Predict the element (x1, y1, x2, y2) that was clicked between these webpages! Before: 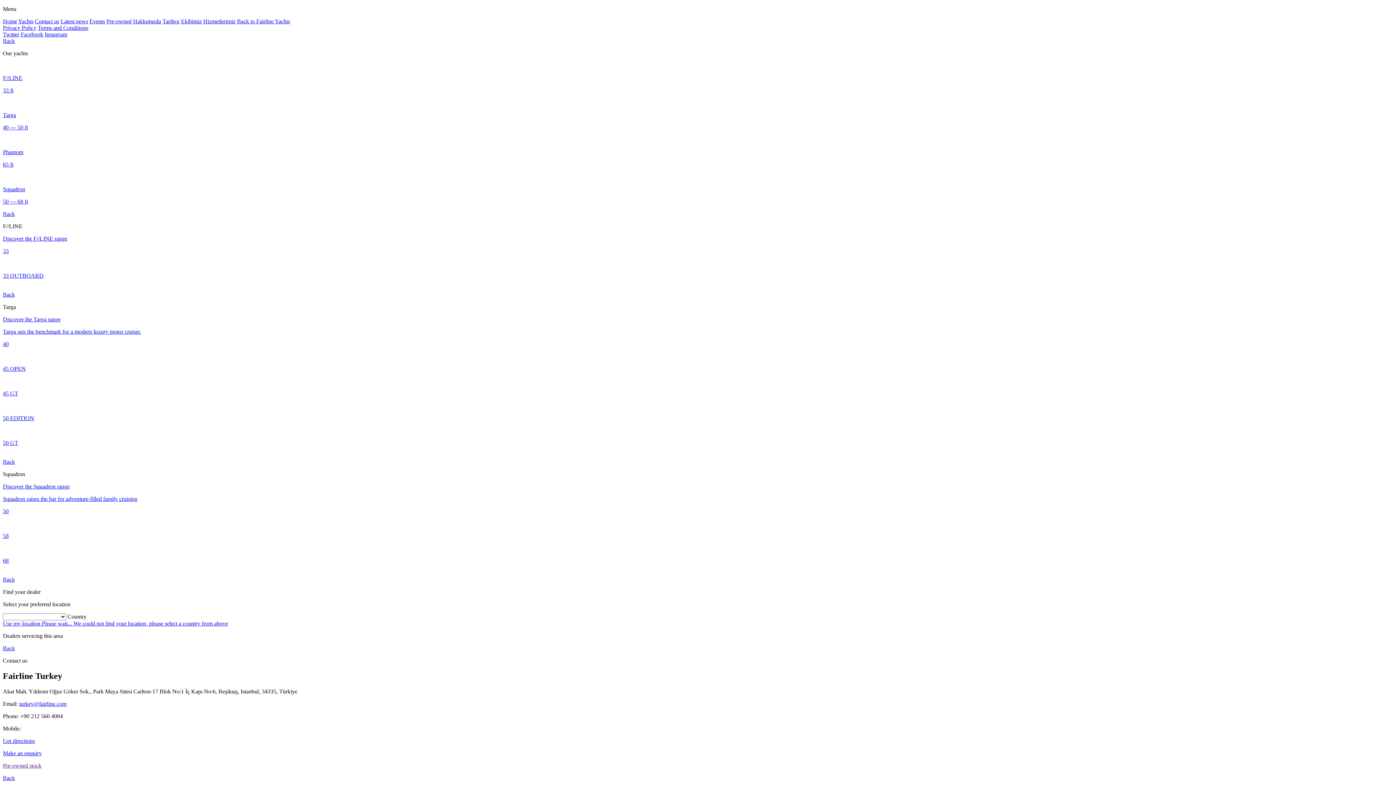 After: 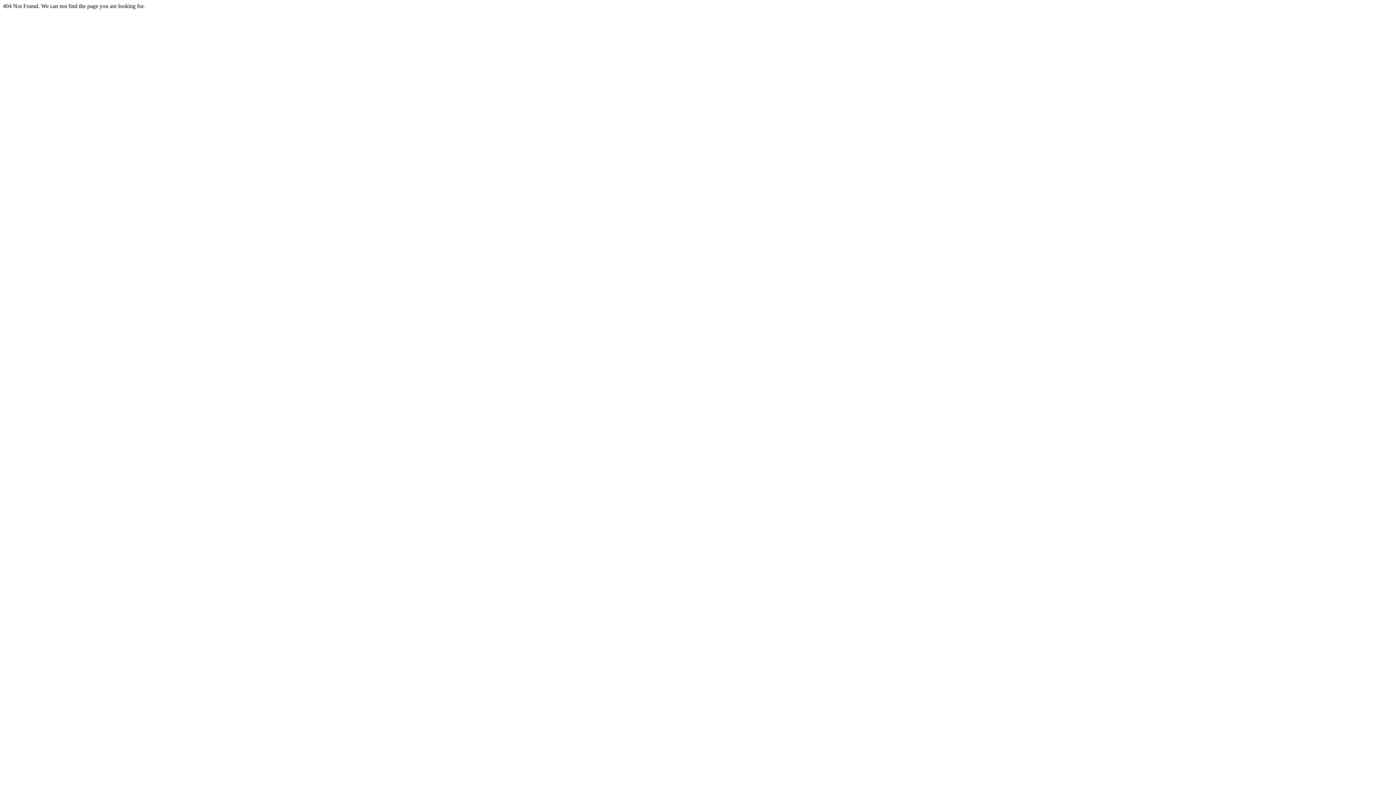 Action: label: 50 EDITION bbox: (2, 415, 1393, 434)